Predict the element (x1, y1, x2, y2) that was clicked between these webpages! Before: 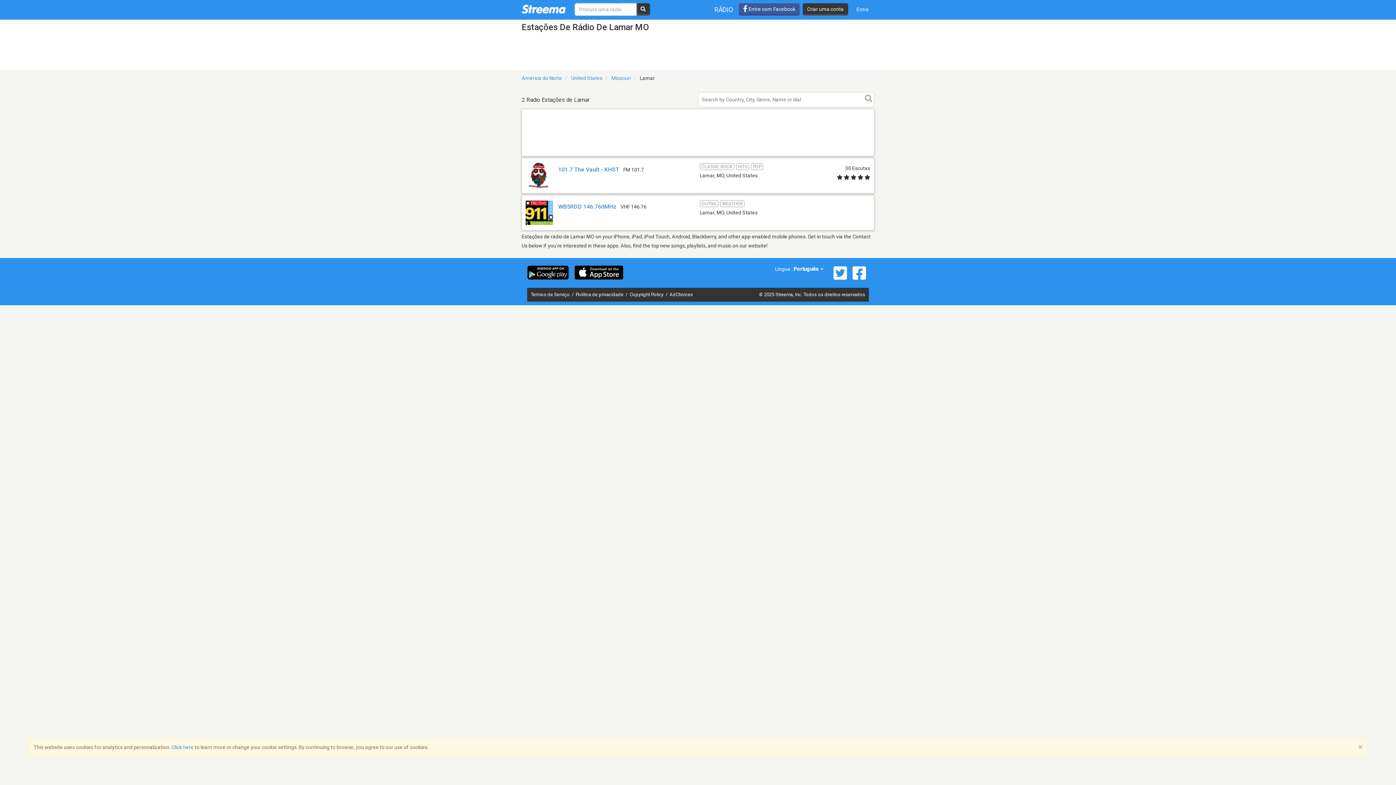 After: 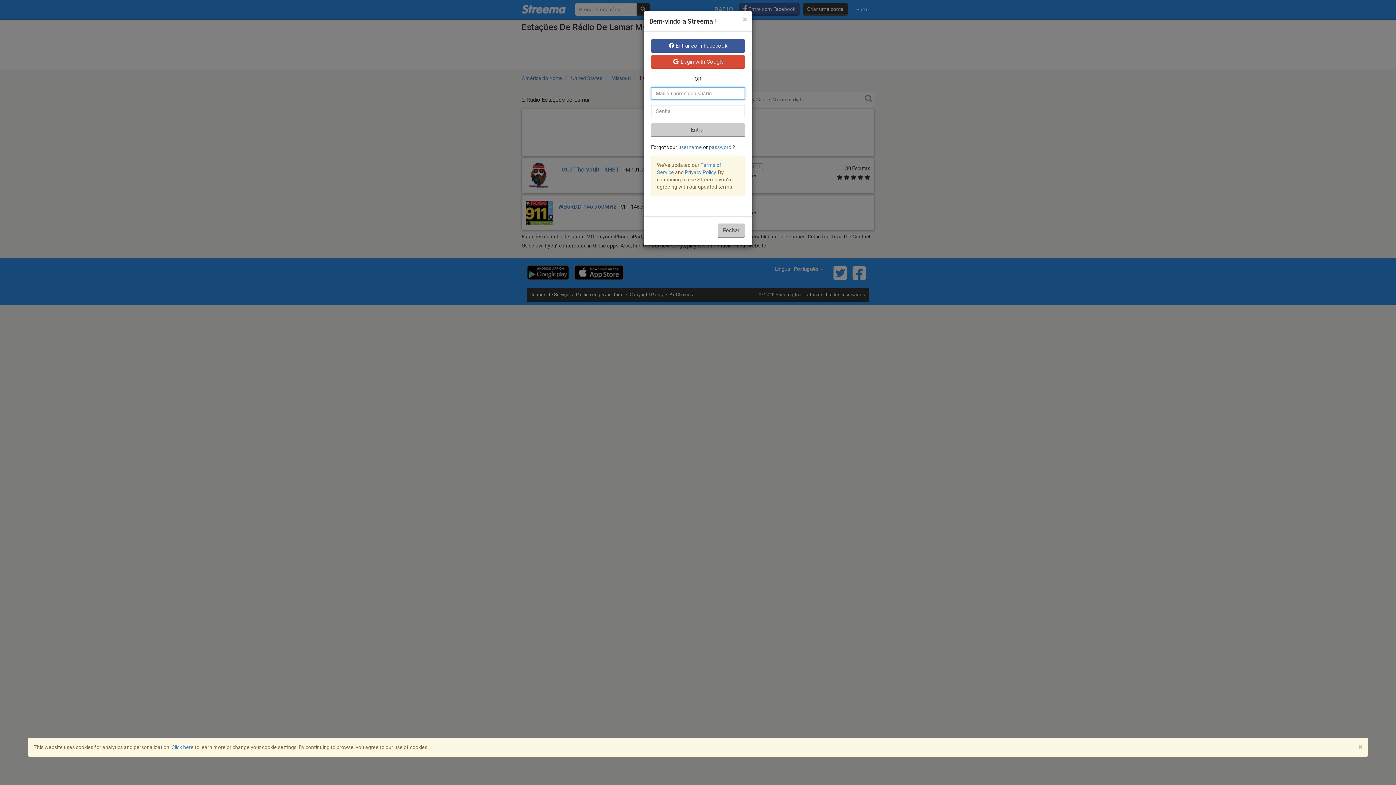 Action: label: Entre bbox: (851, 0, 874, 19)